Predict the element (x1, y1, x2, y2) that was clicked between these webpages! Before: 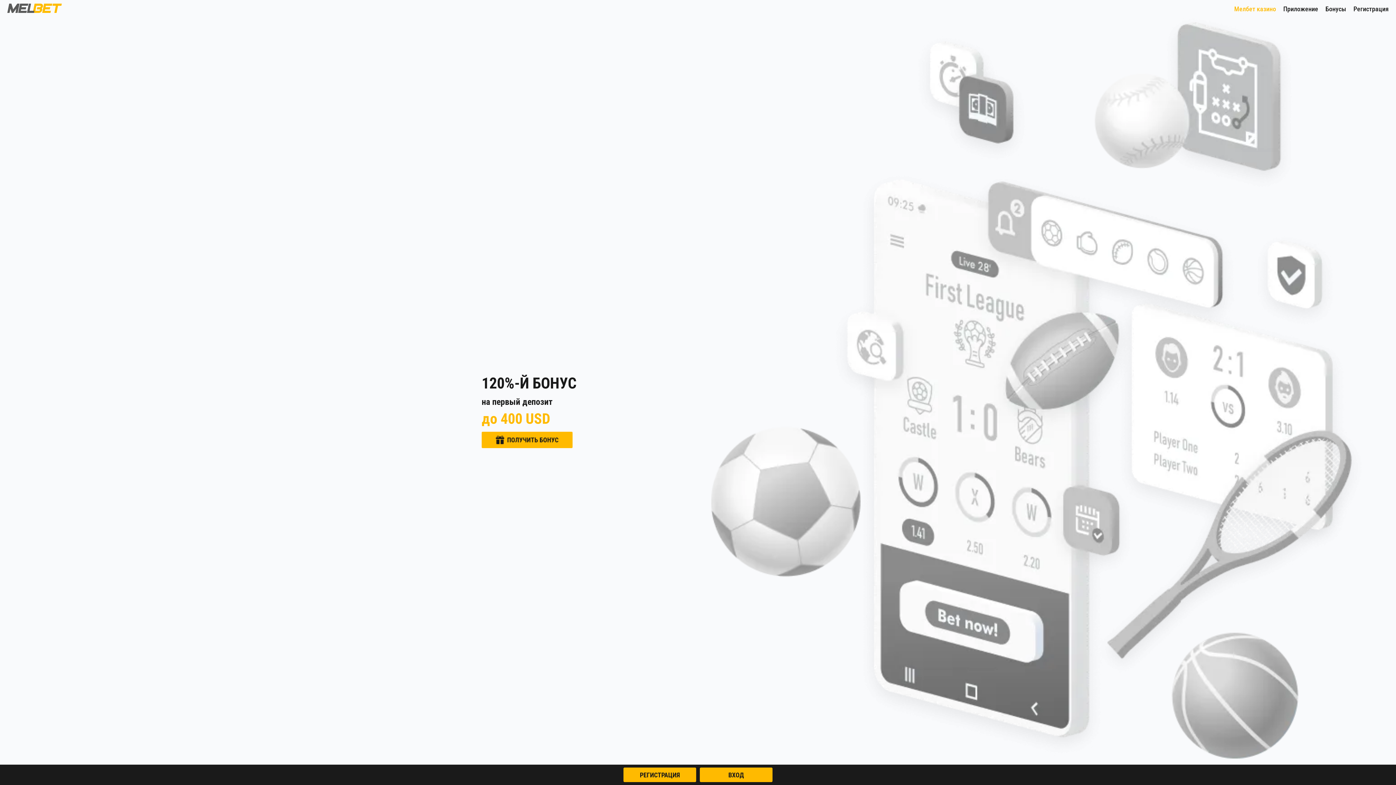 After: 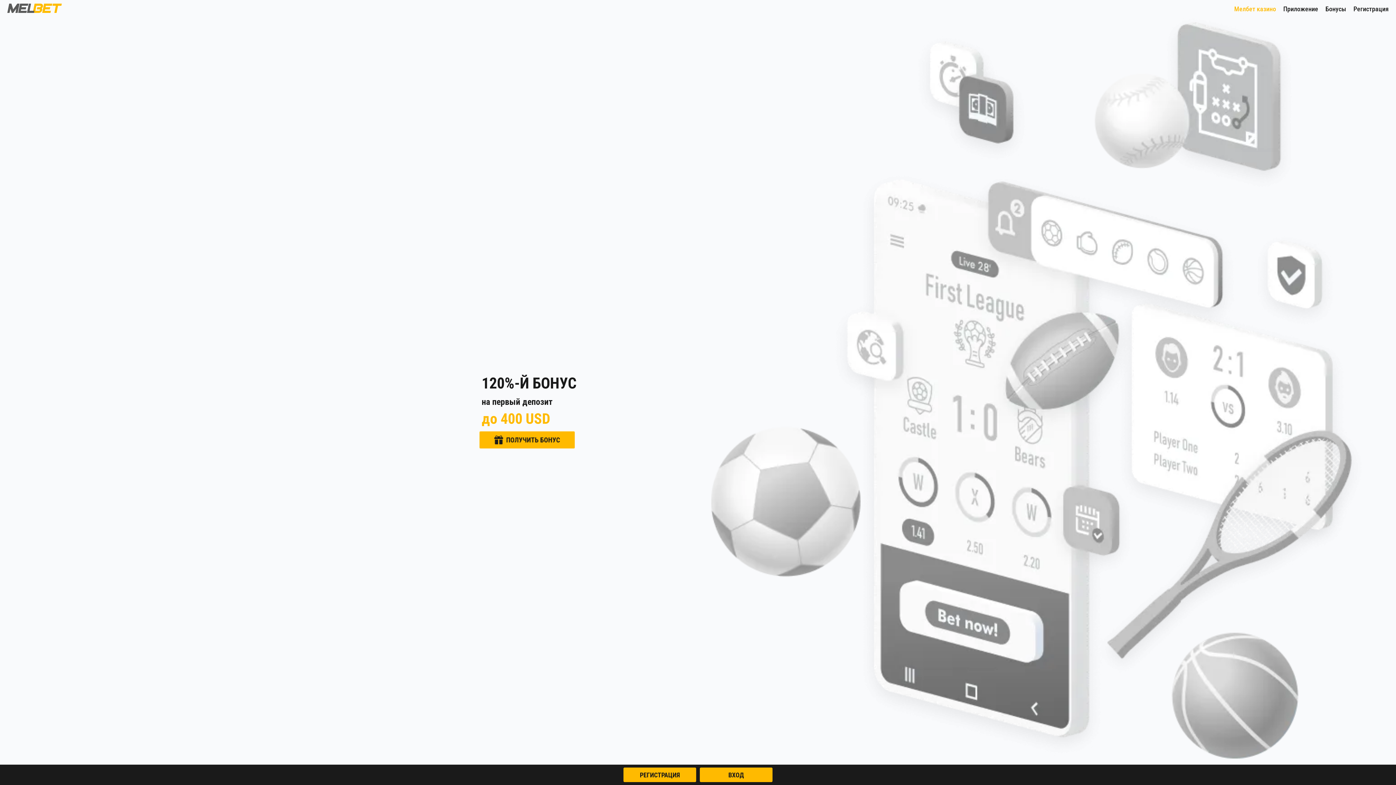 Action: bbox: (7, 3, 80, 14)